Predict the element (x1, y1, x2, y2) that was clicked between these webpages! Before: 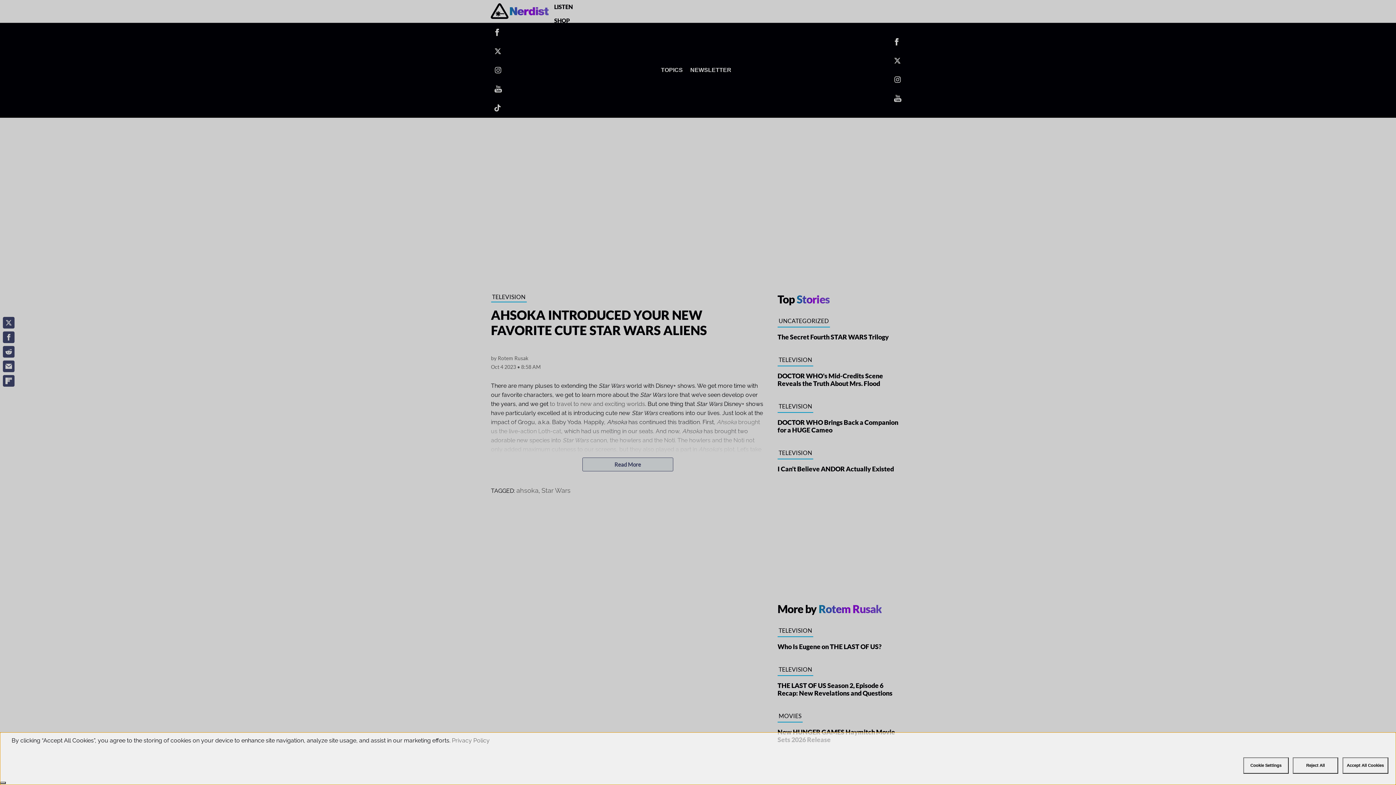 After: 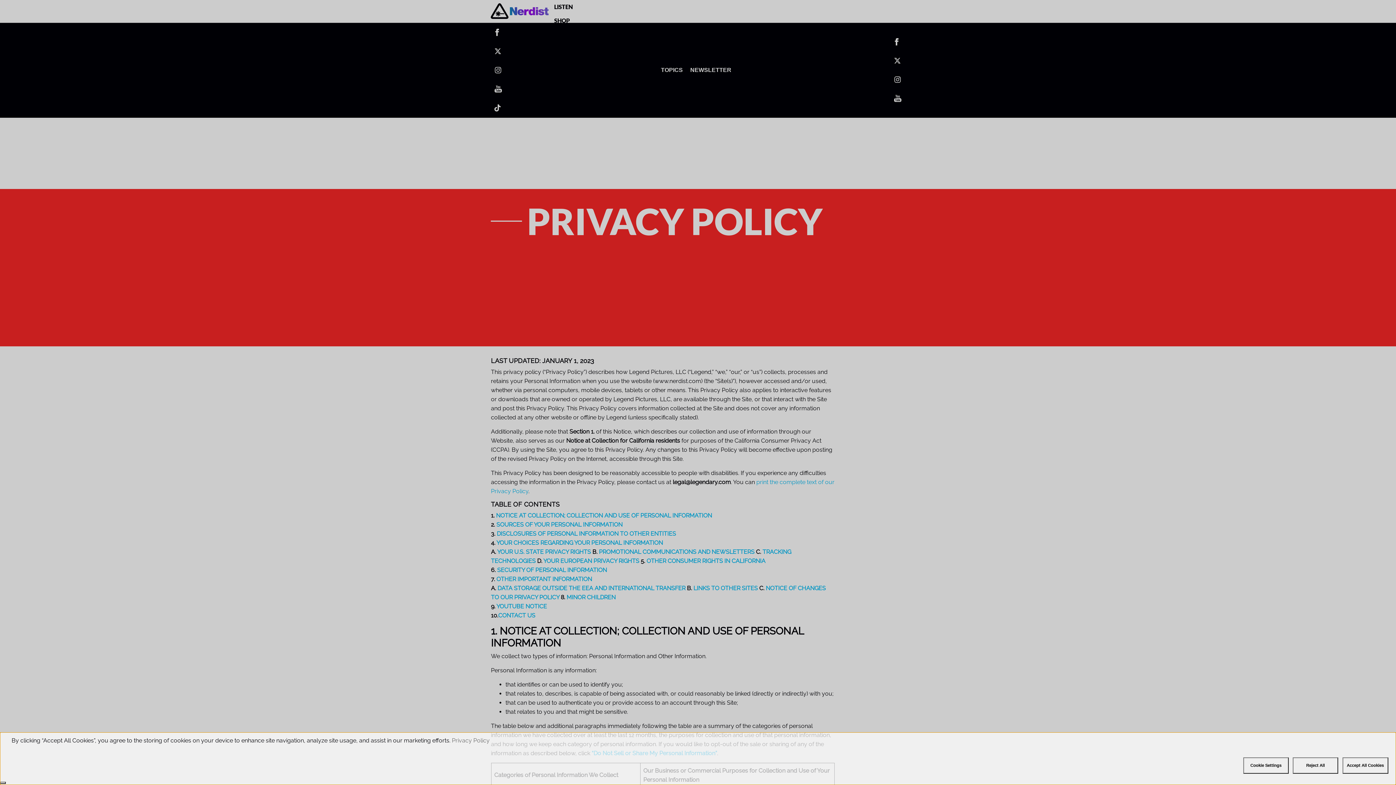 Action: label: Privacy Policy bbox: (452, 737, 489, 744)